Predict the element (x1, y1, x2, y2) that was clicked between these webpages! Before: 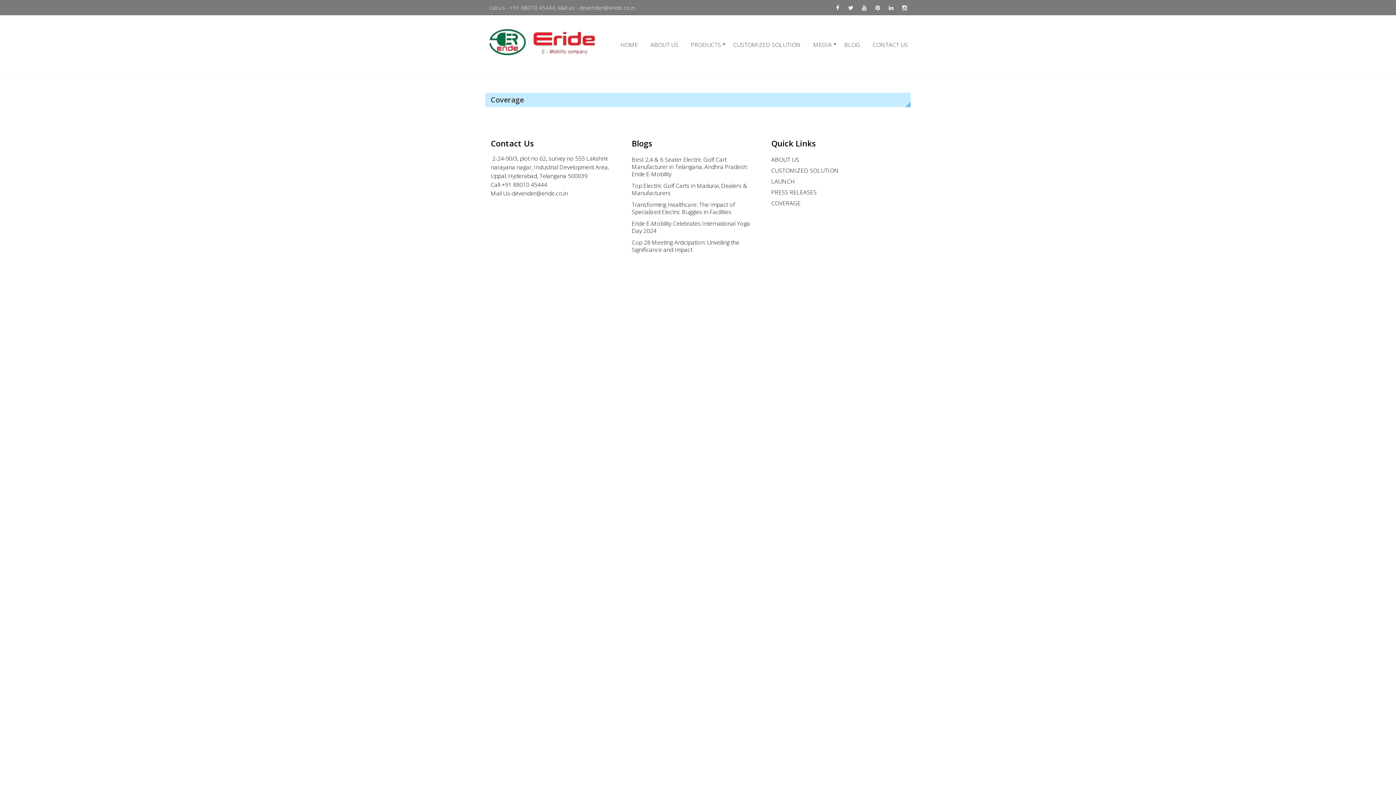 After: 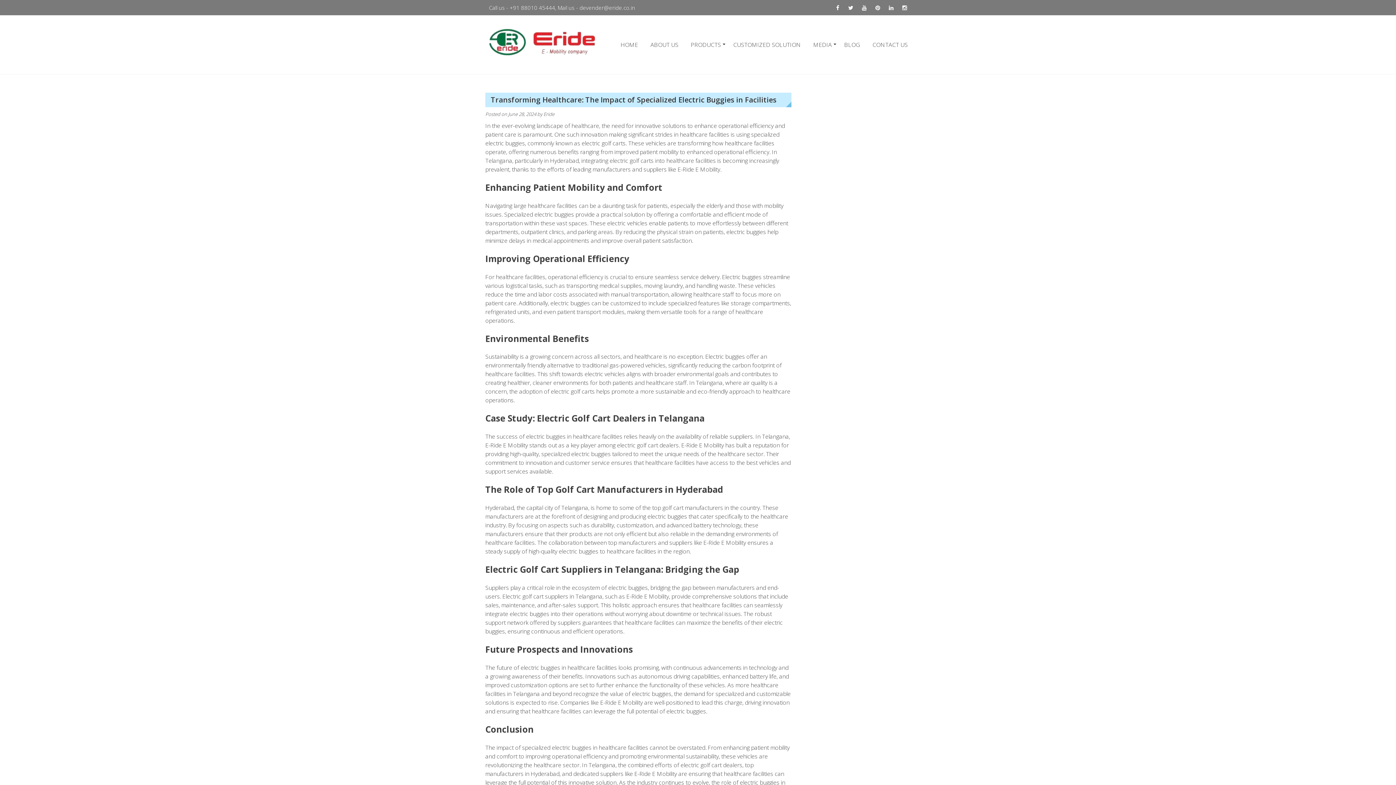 Action: bbox: (631, 201, 760, 215) label: Transforming Healthcare: The Impact of Specialized Electric Buggies in Facilities